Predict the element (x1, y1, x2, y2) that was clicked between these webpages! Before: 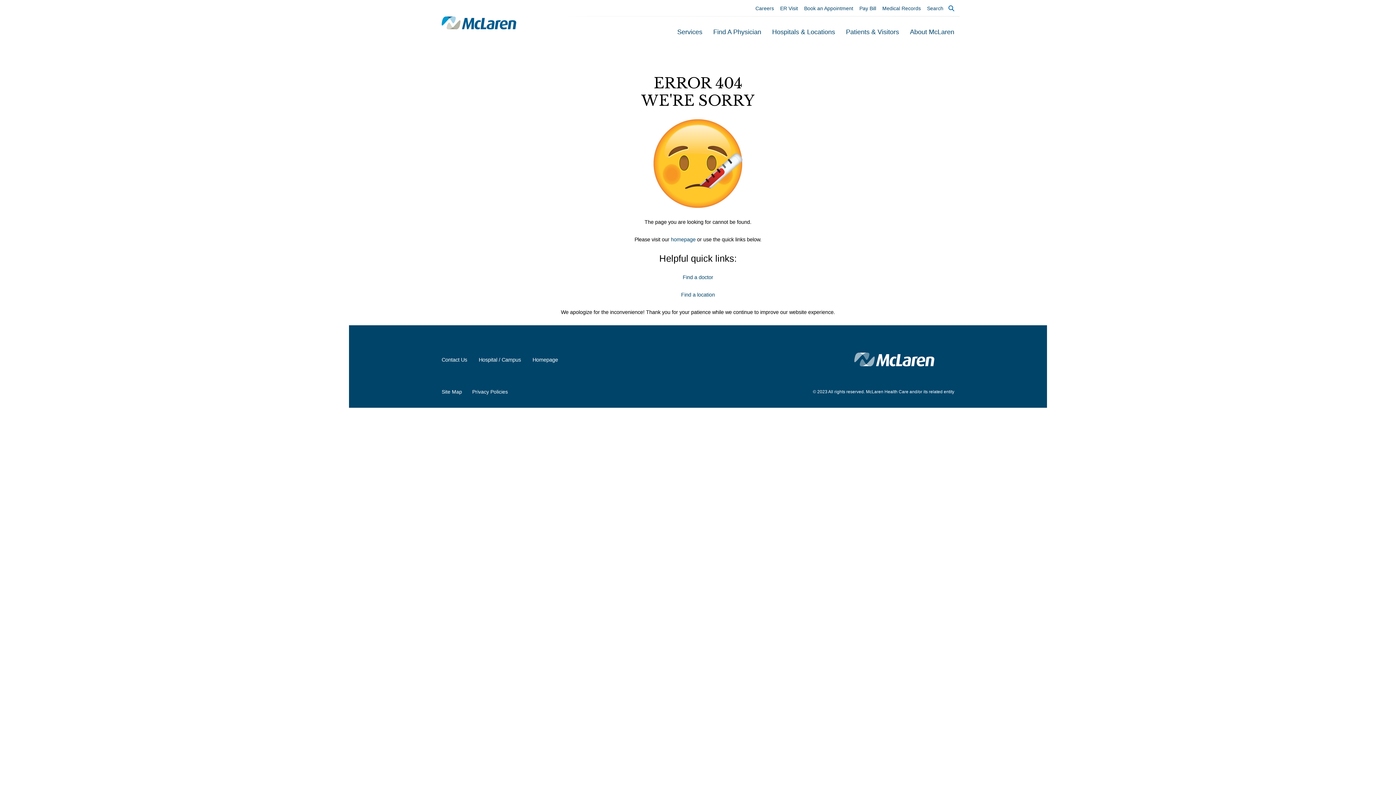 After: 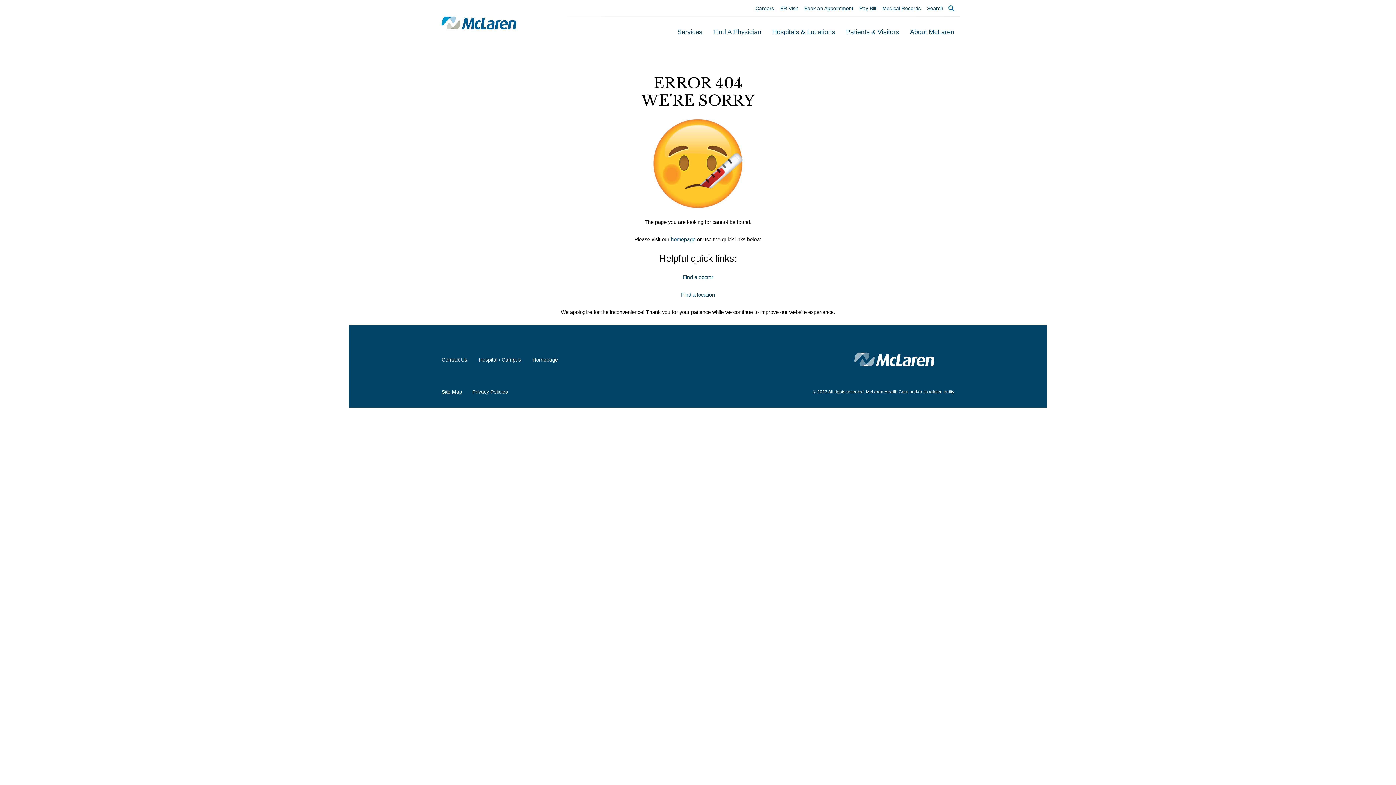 Action: bbox: (441, 383, 466, 400) label: Site Map